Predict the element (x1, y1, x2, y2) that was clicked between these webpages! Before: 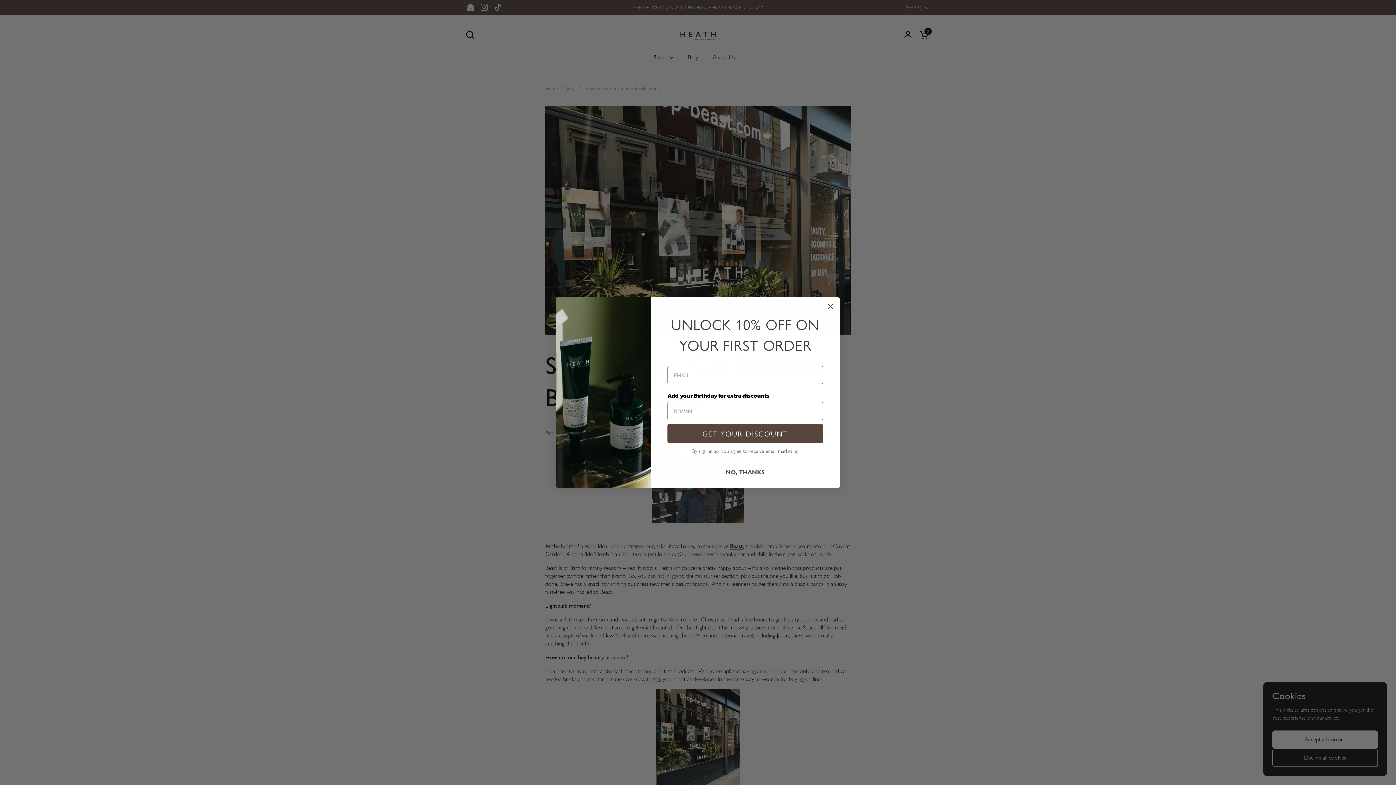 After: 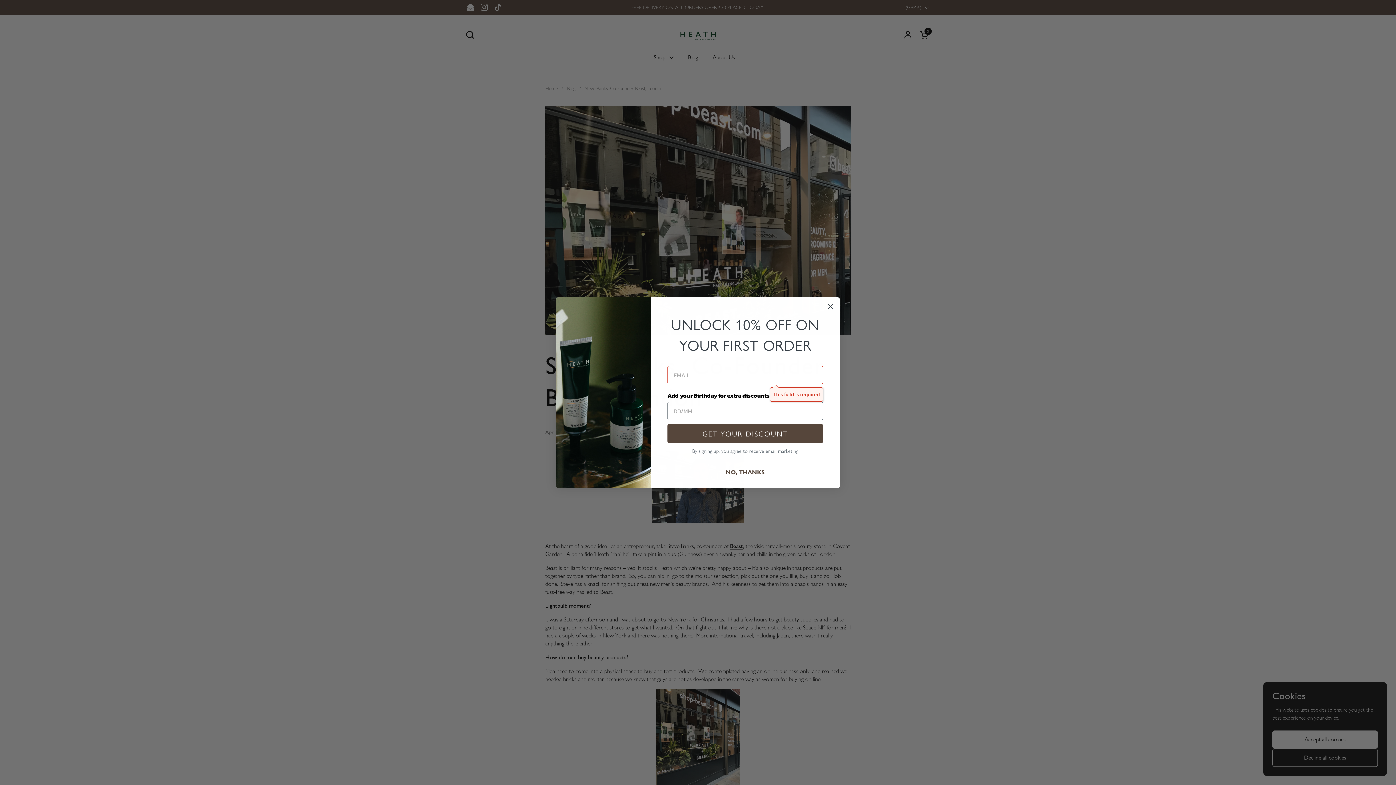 Action: label: GET YOUR DISCOUNT bbox: (667, 423, 823, 443)